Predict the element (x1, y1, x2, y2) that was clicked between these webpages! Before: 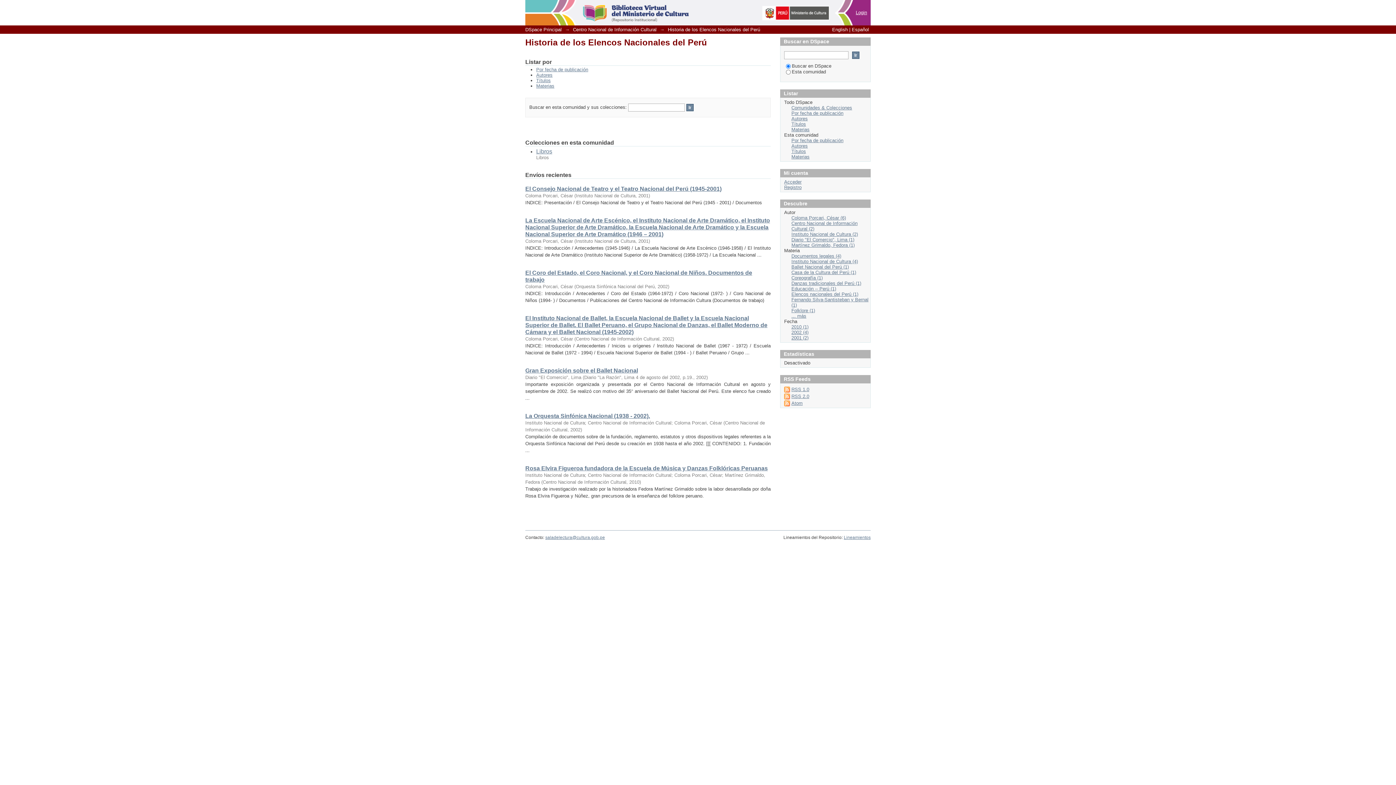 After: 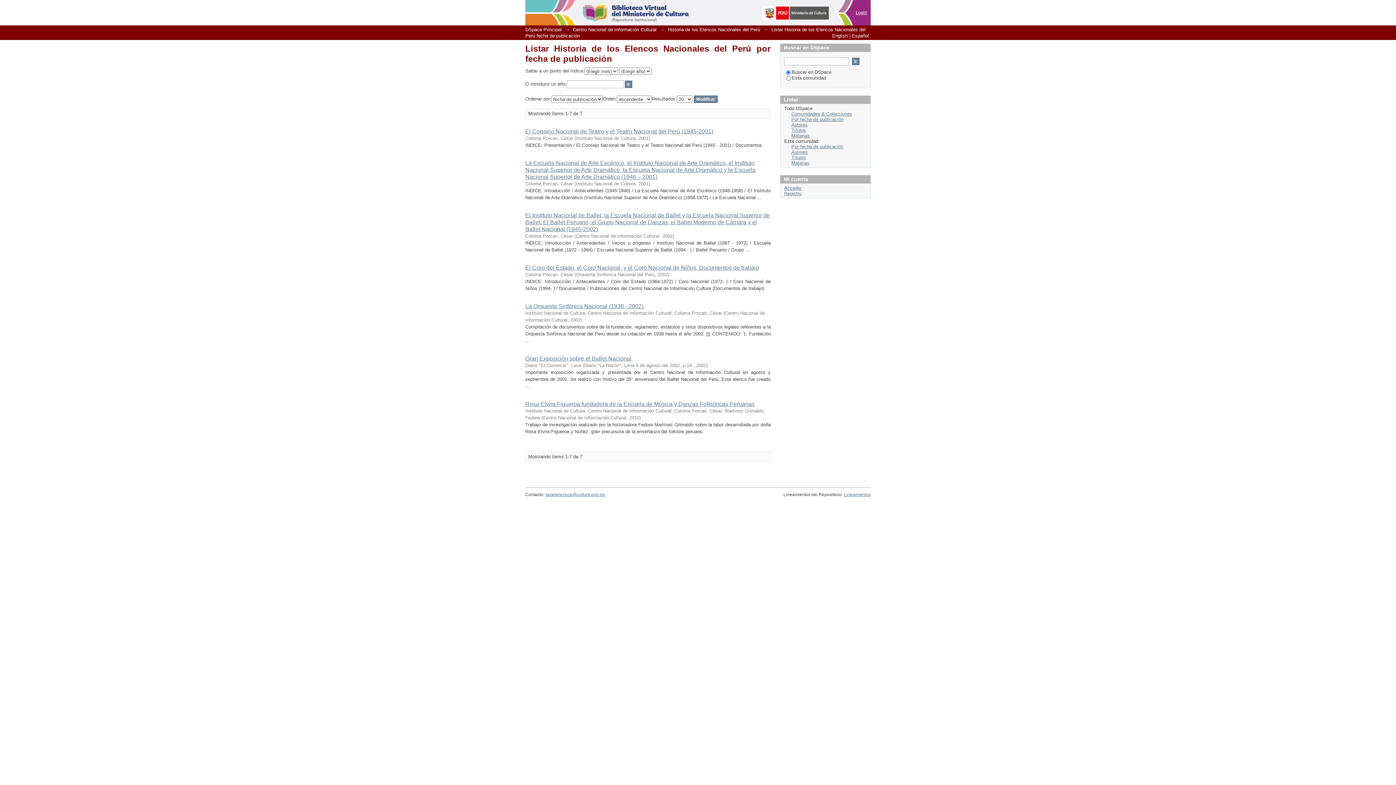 Action: bbox: (536, 66, 588, 72) label: Por fecha de publicación